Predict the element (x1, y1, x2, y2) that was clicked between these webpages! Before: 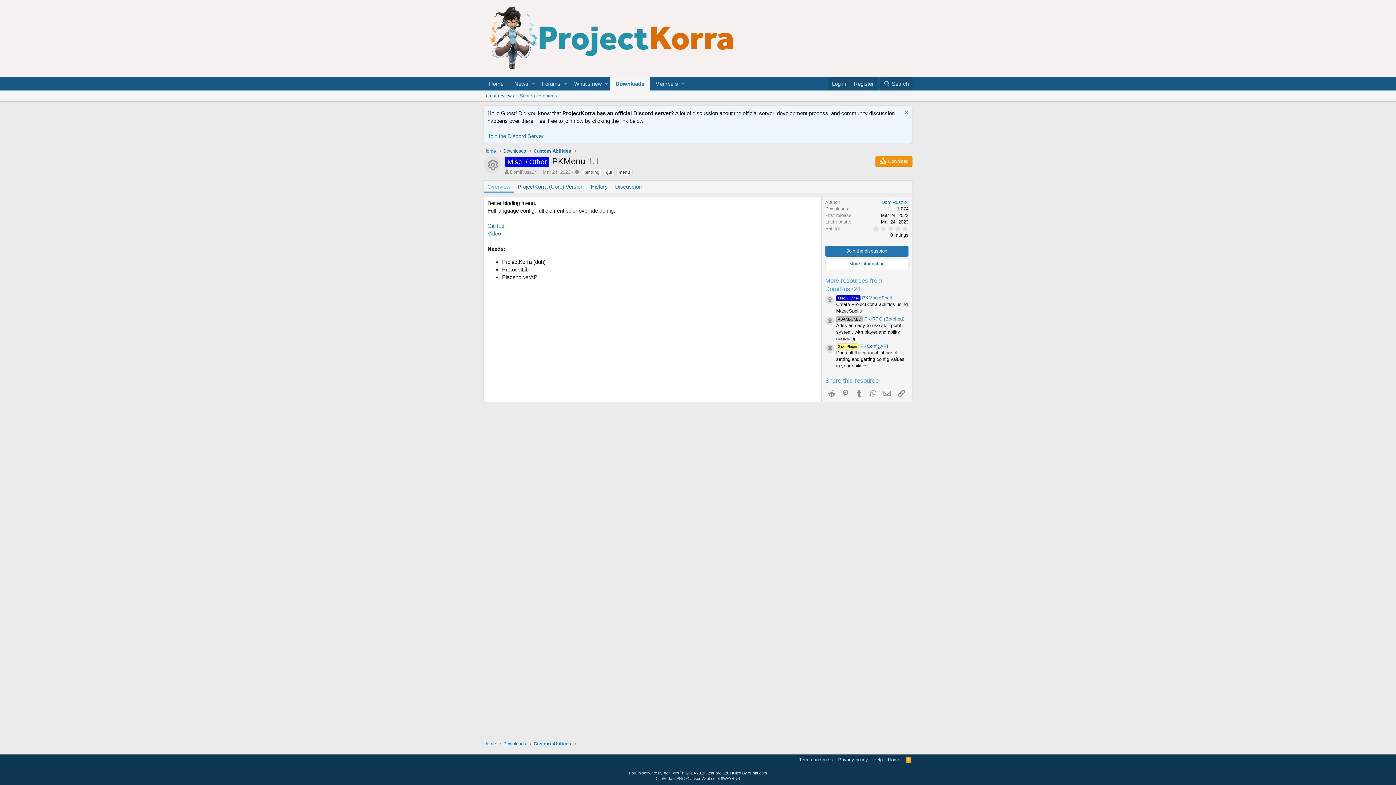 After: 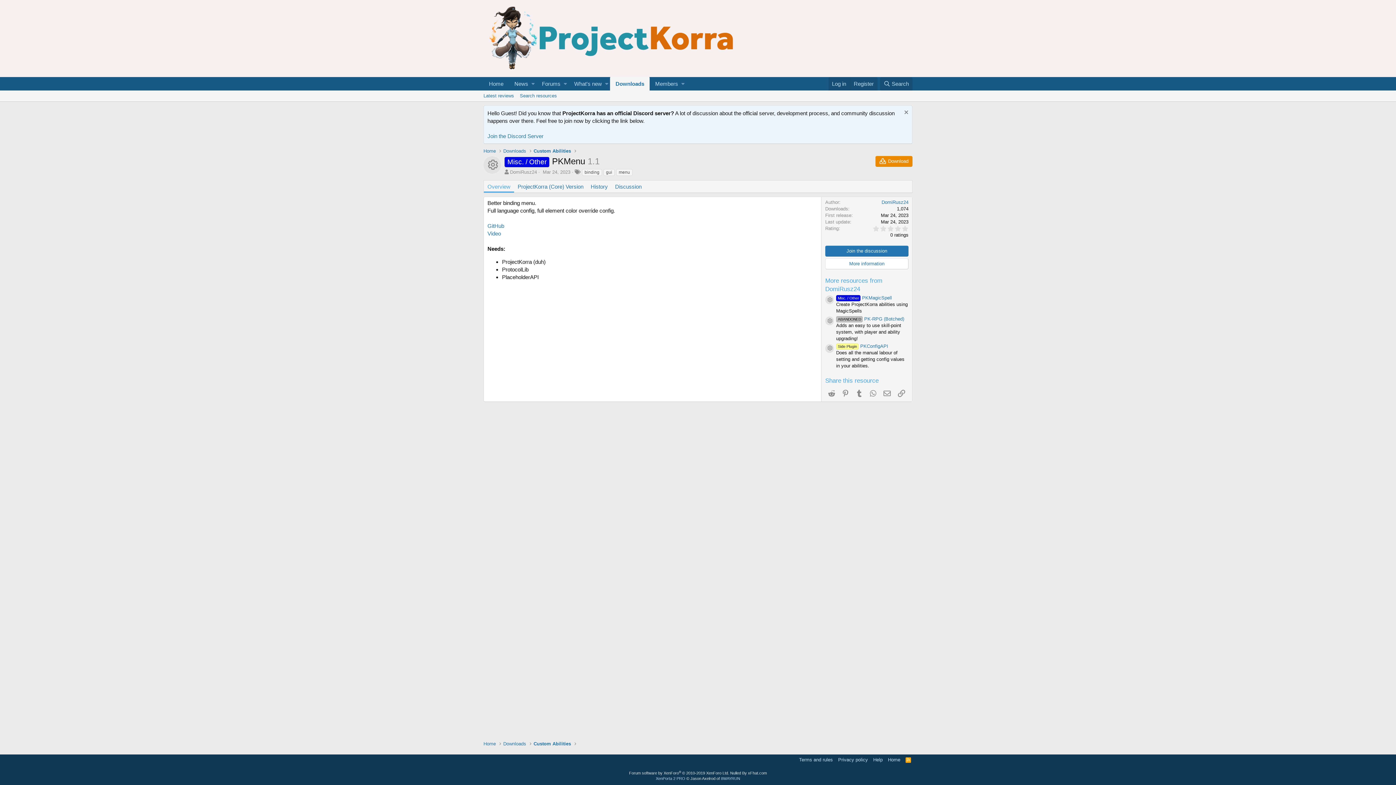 Action: label: Download bbox: (875, 155, 912, 166)